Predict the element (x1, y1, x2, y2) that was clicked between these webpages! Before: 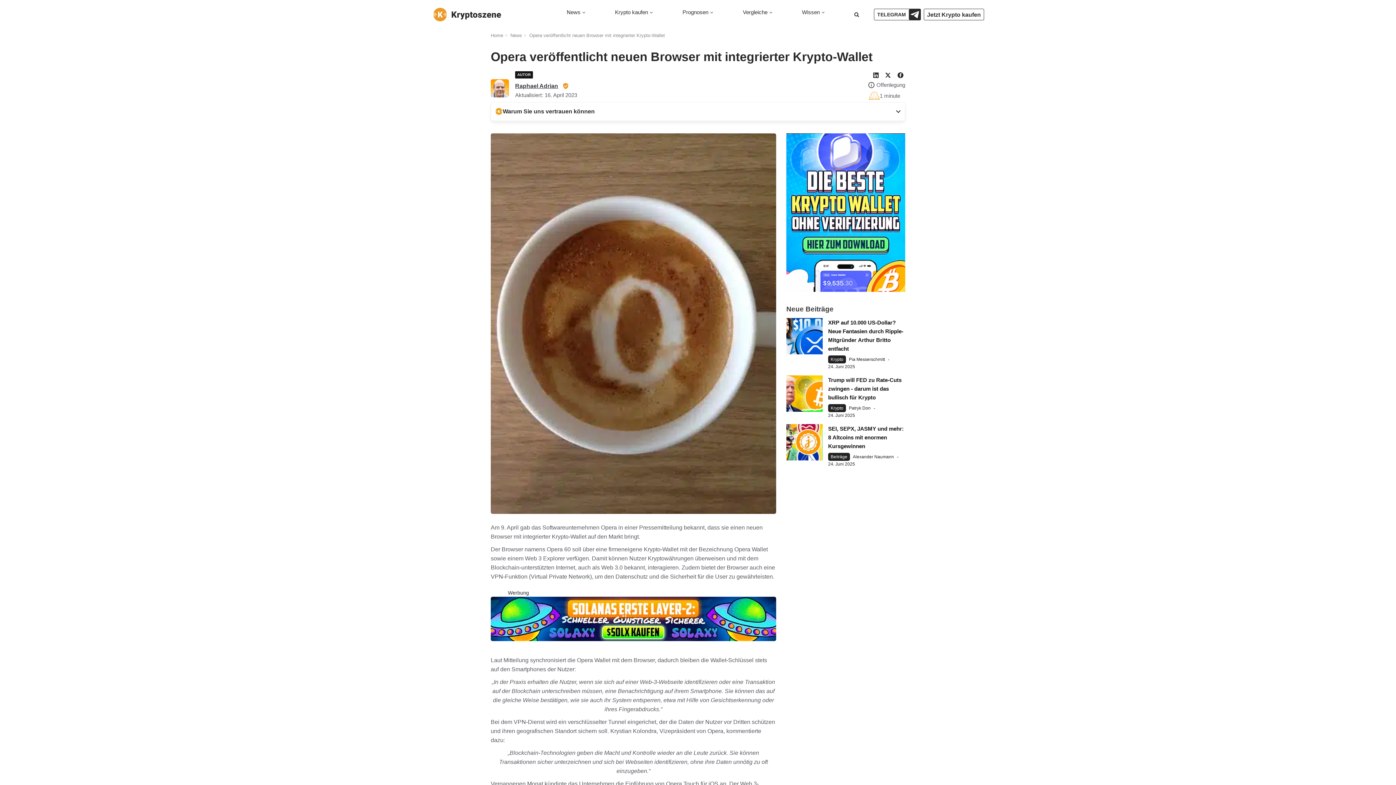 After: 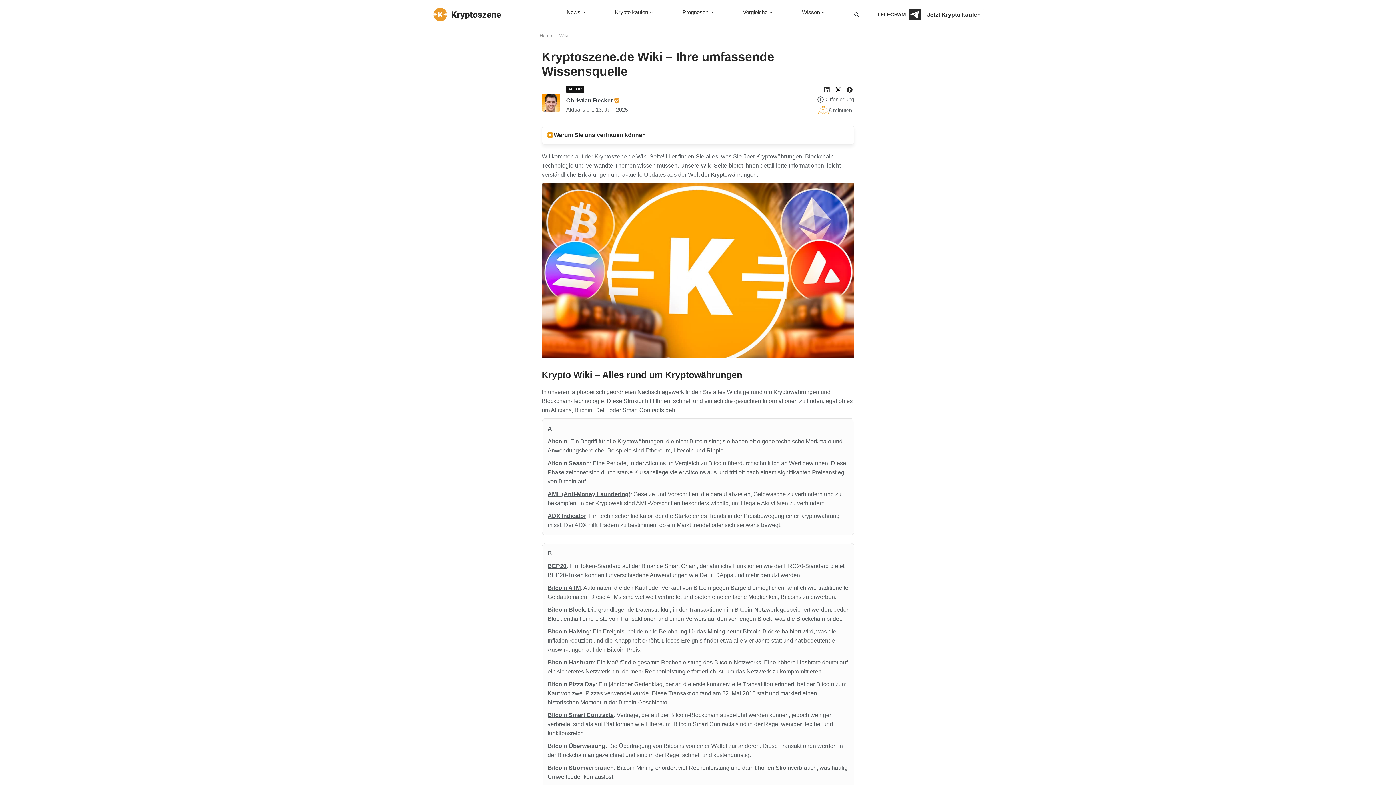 Action: bbox: (802, 0, 824, 24) label: Wissen